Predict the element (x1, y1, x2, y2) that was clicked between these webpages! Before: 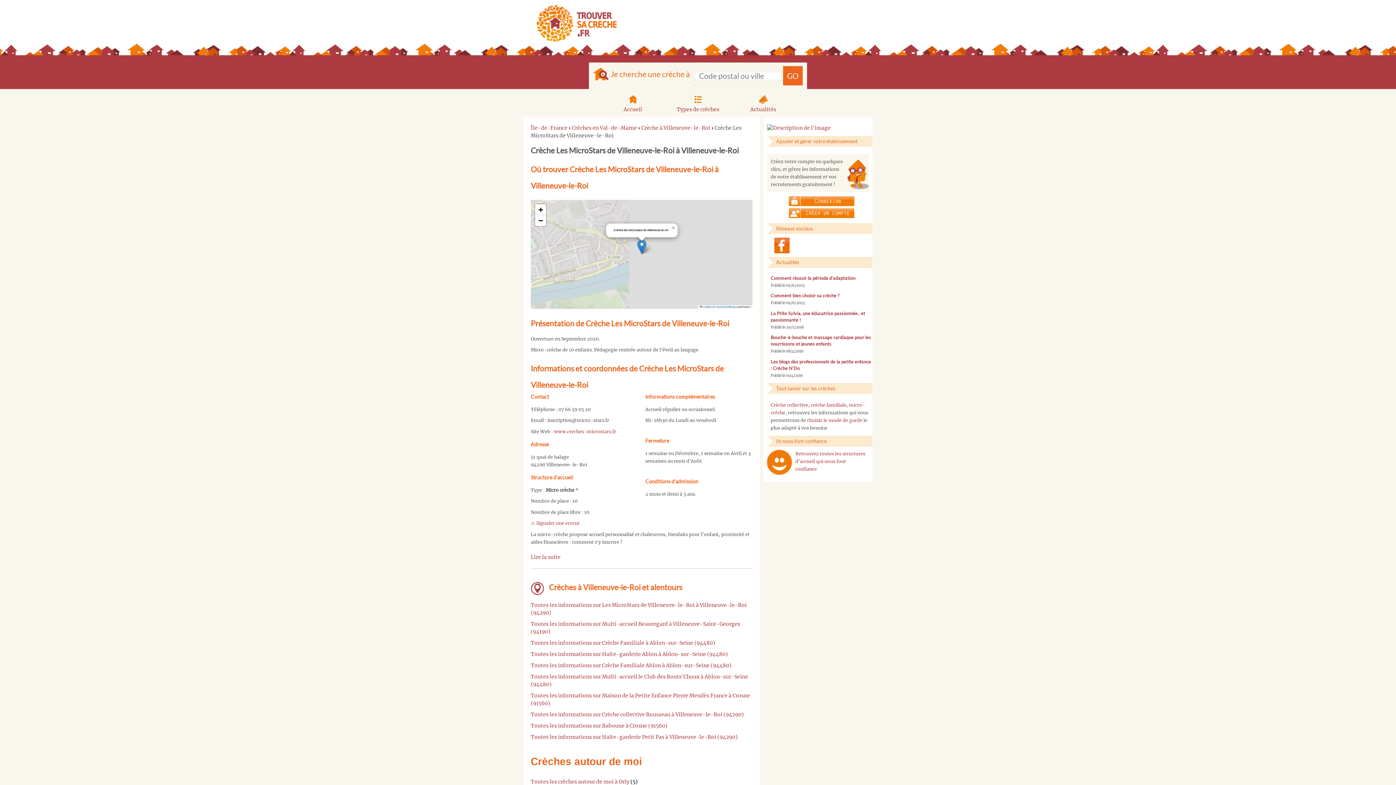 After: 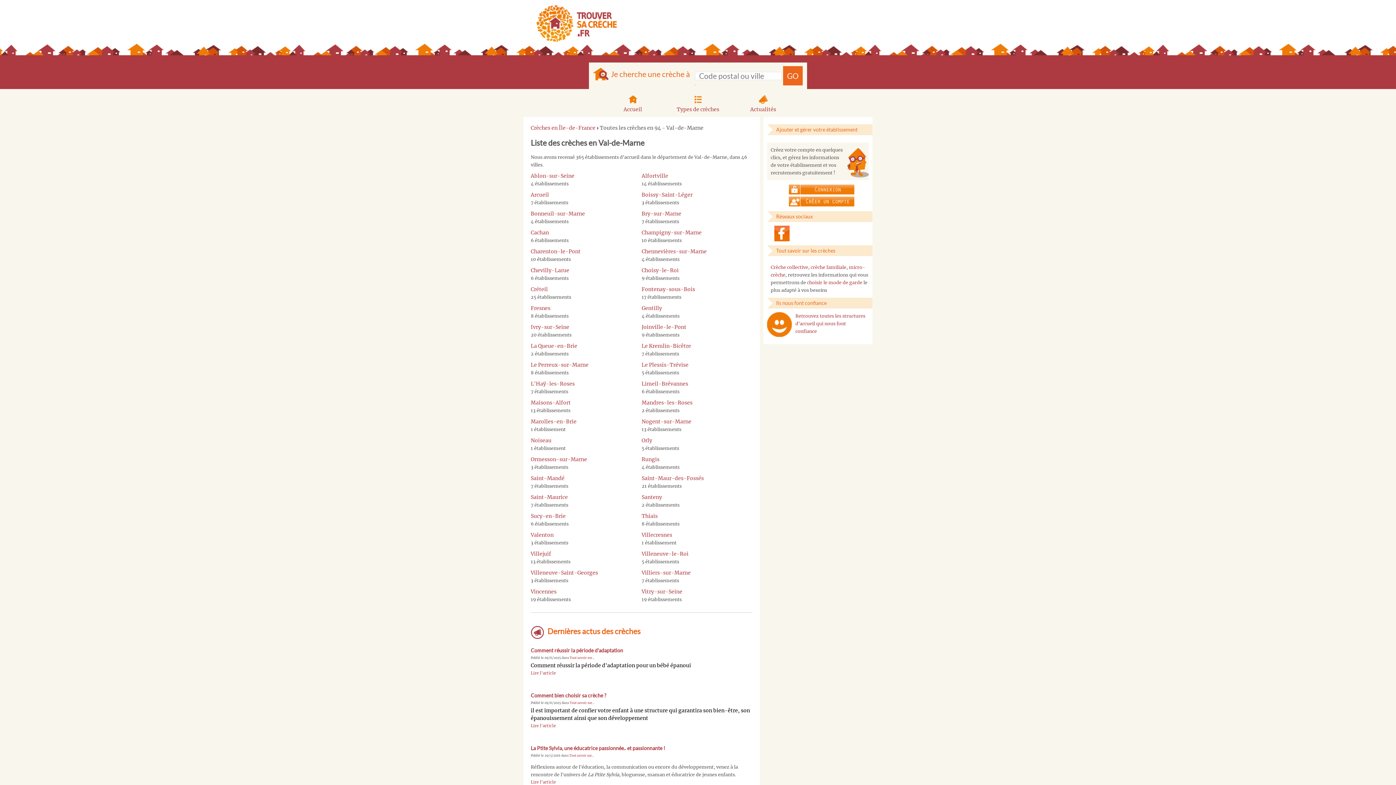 Action: bbox: (572, 124, 638, 131) label: Crèches en Val-de-Marne 